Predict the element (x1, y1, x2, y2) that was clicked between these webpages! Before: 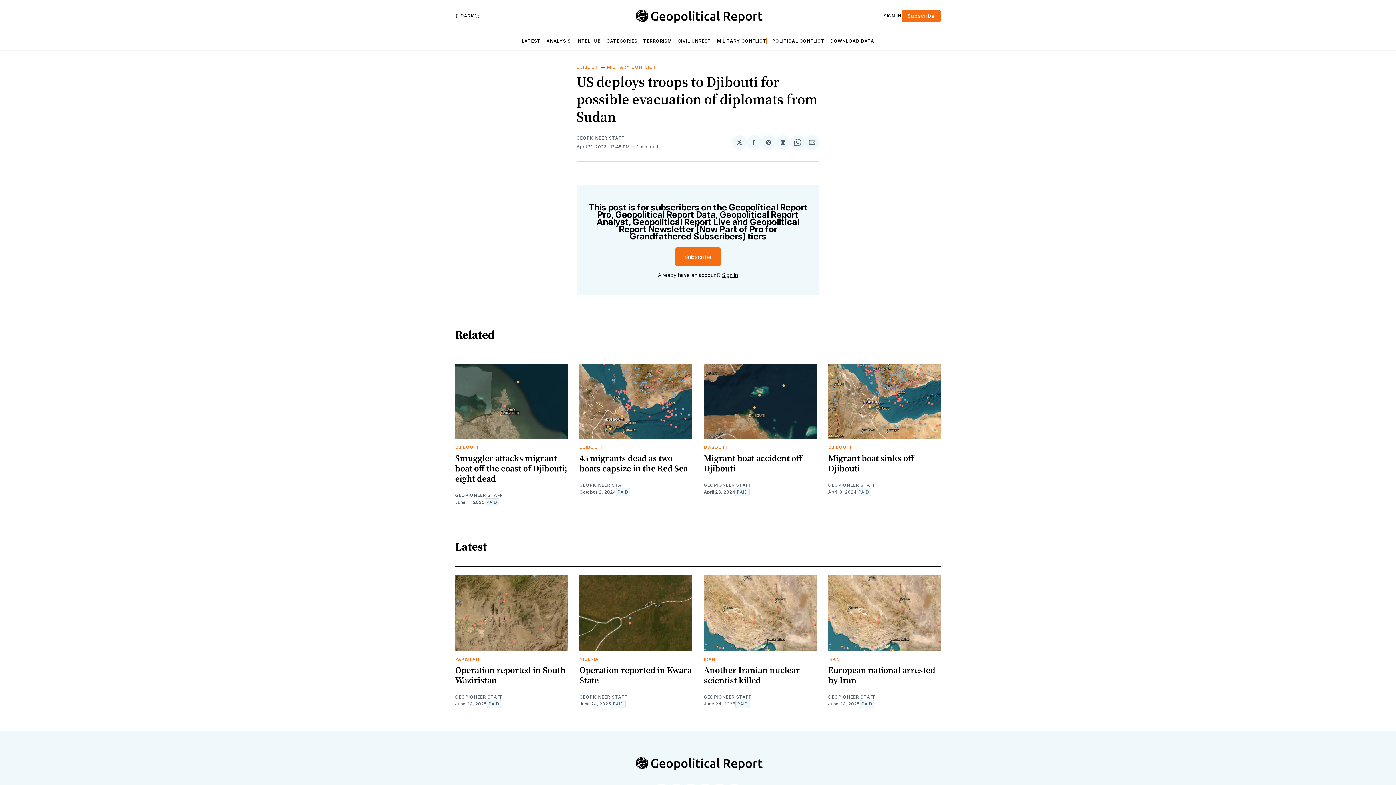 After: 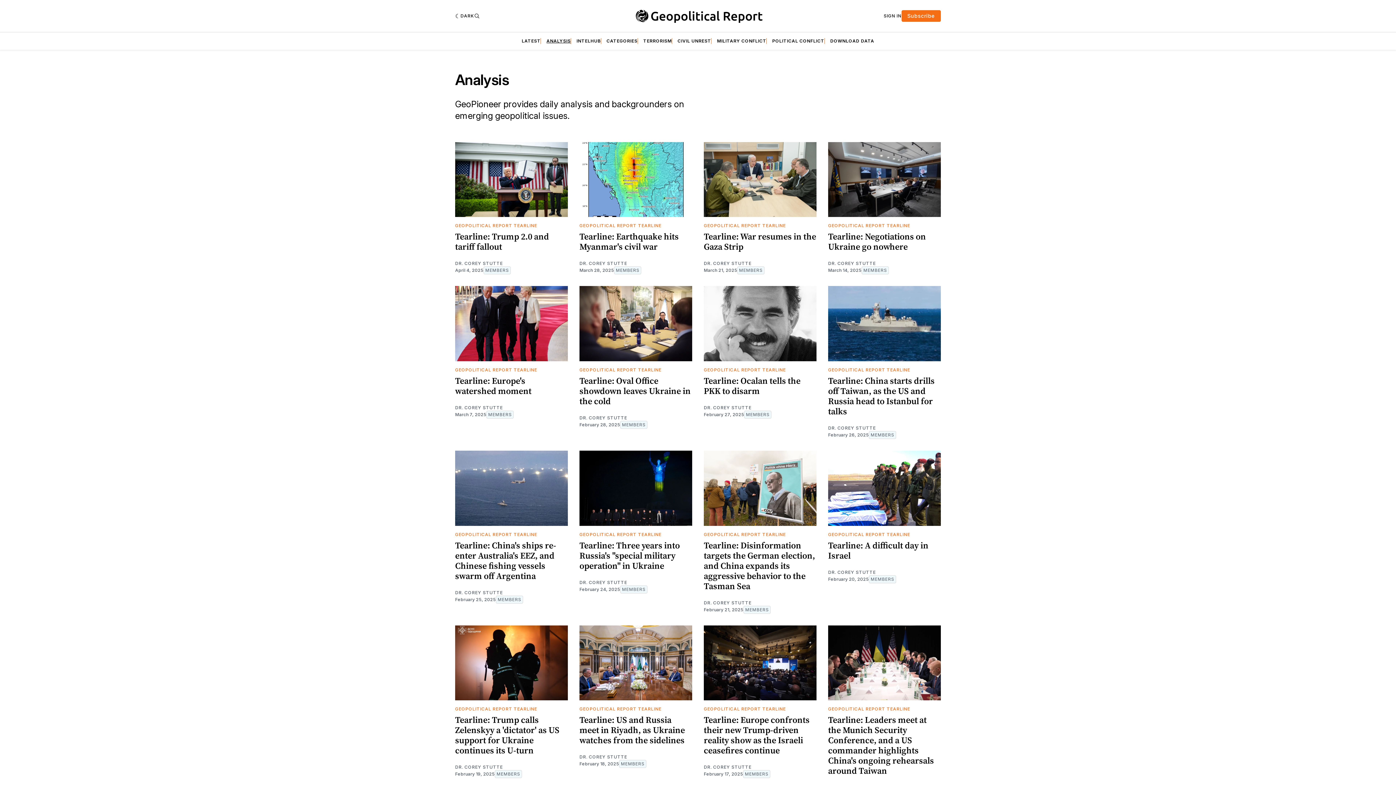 Action: label: ANALYSIS bbox: (546, 38, 570, 44)